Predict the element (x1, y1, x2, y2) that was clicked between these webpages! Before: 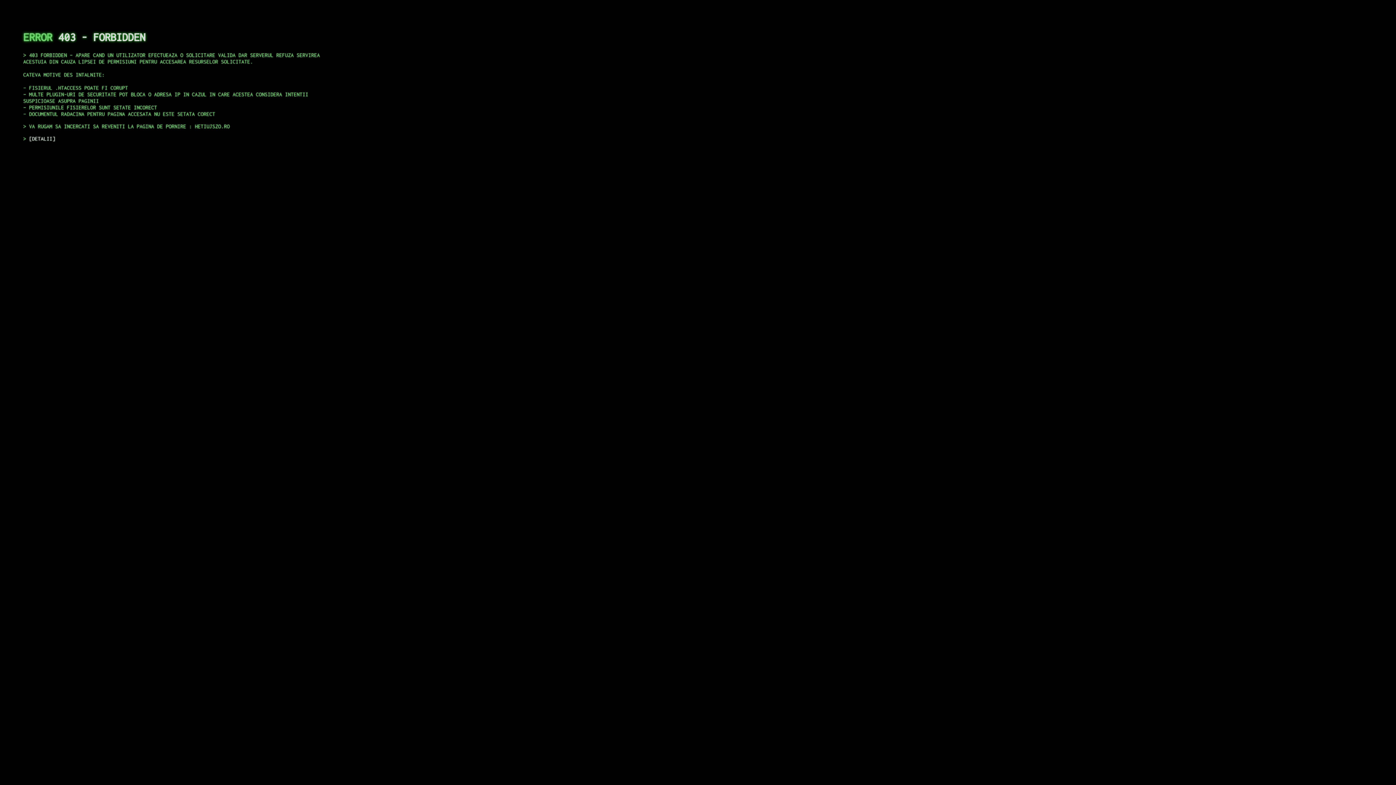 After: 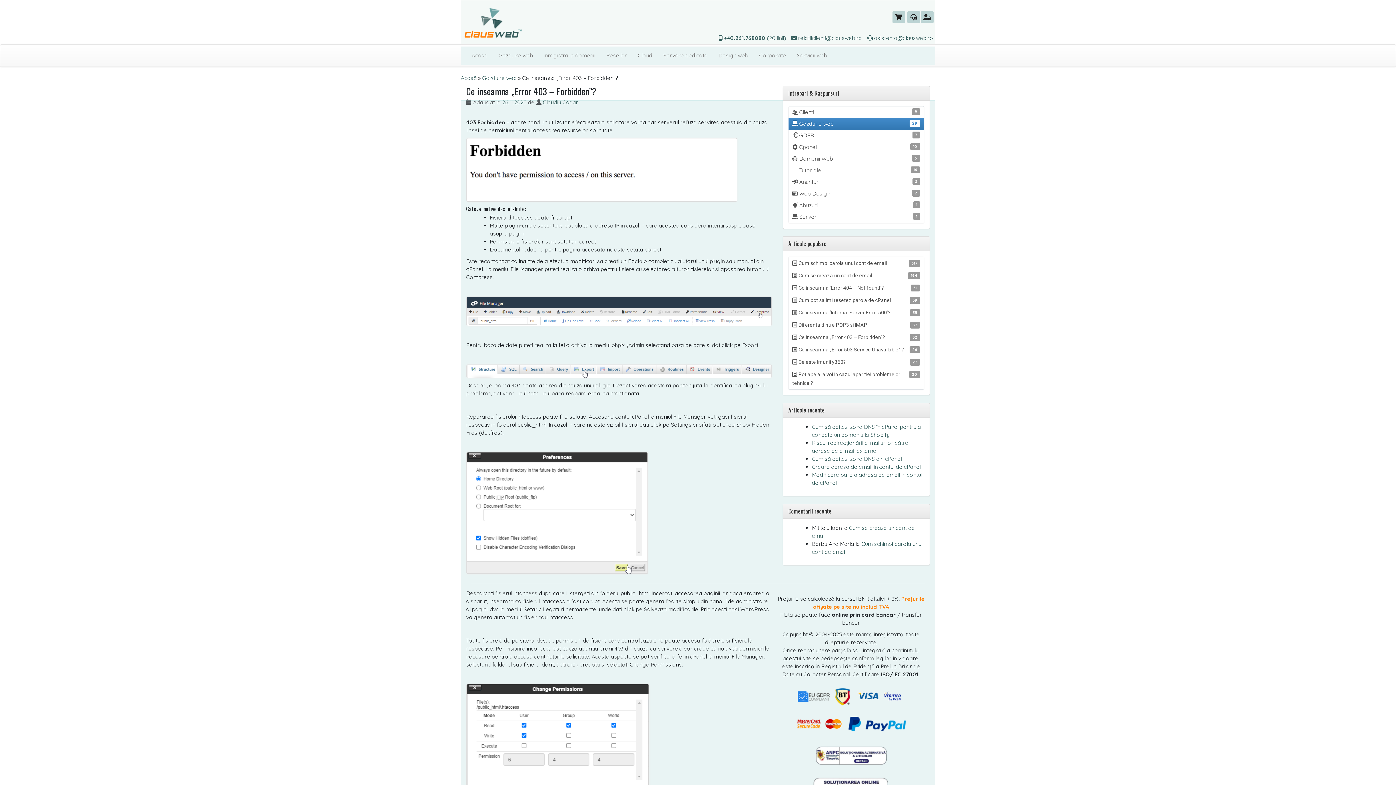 Action: label: DETALII bbox: (29, 135, 55, 141)